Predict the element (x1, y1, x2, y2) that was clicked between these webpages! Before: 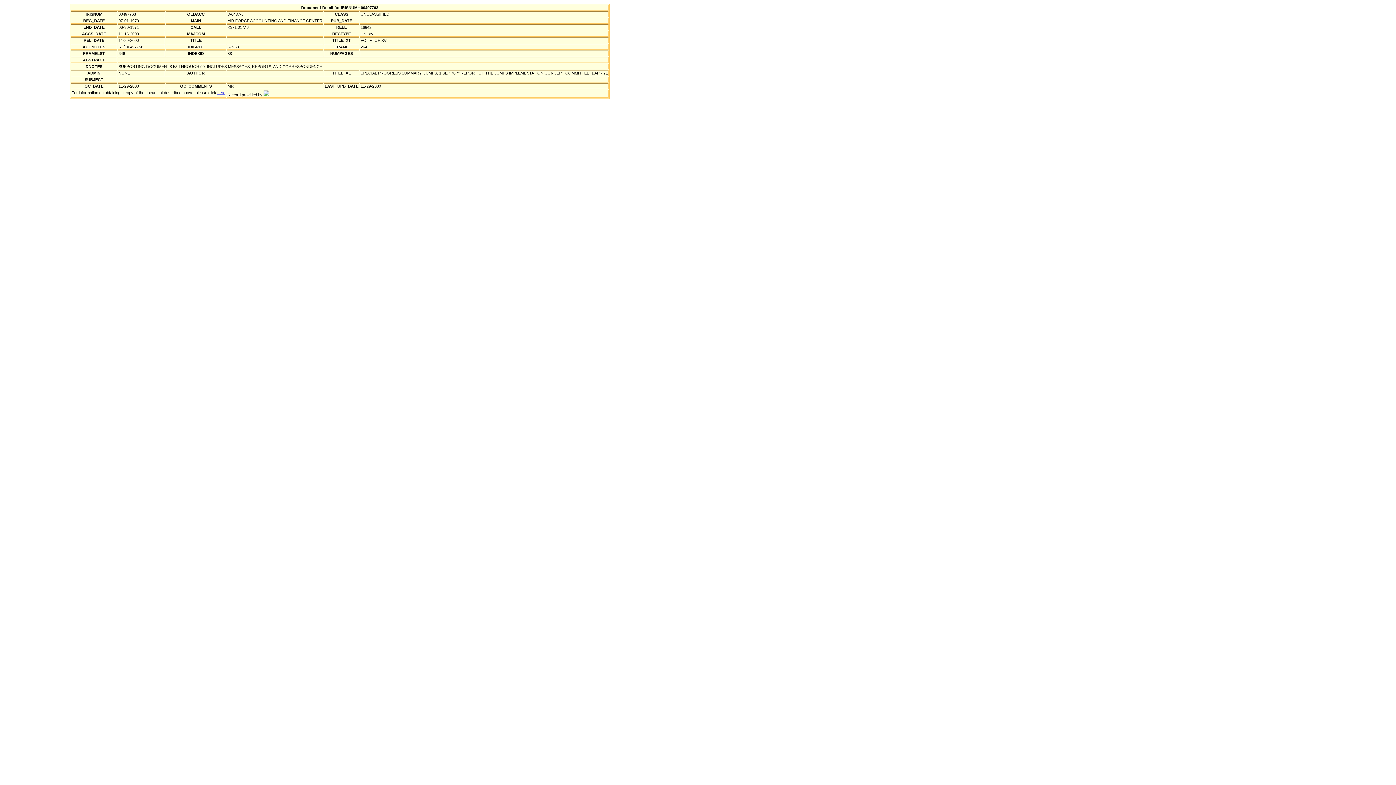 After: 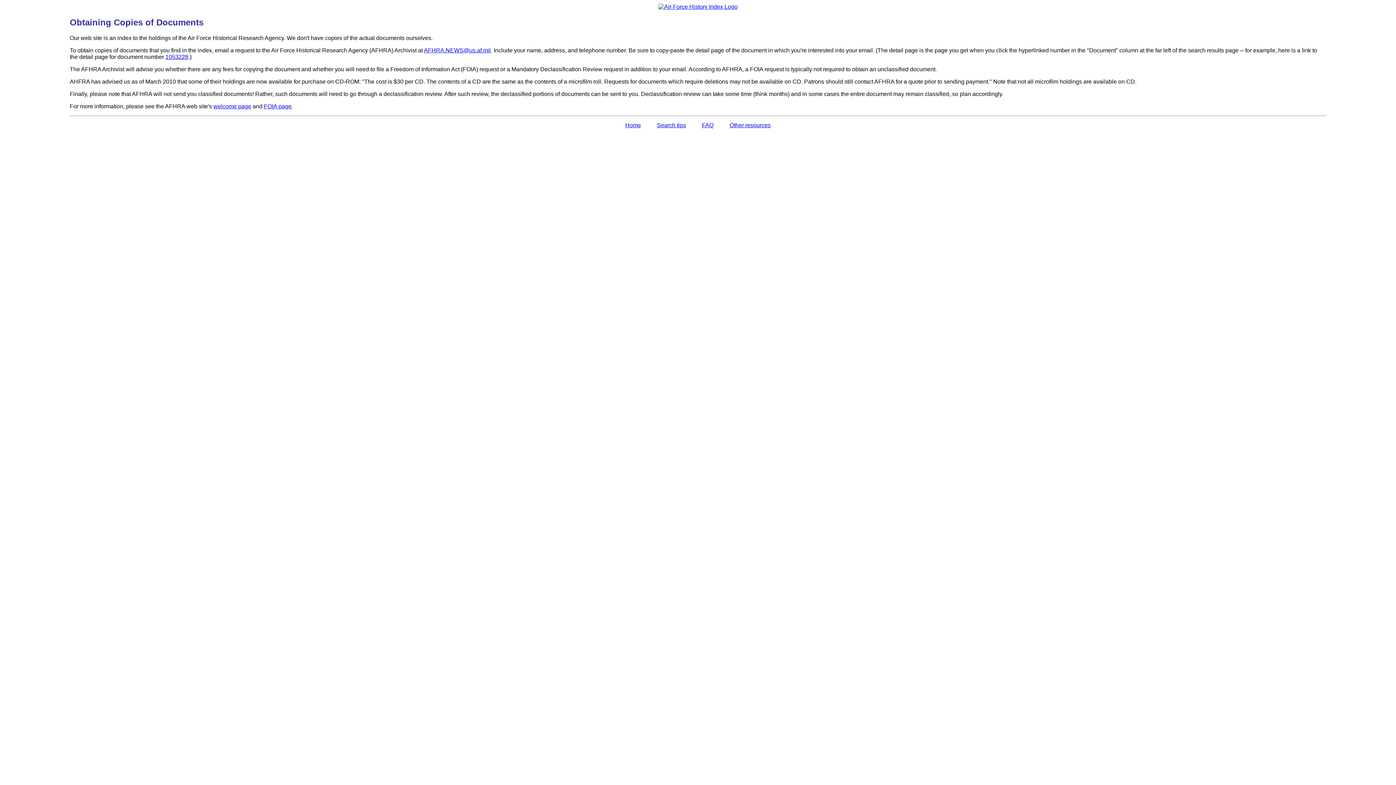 Action: label: here bbox: (217, 90, 225, 94)